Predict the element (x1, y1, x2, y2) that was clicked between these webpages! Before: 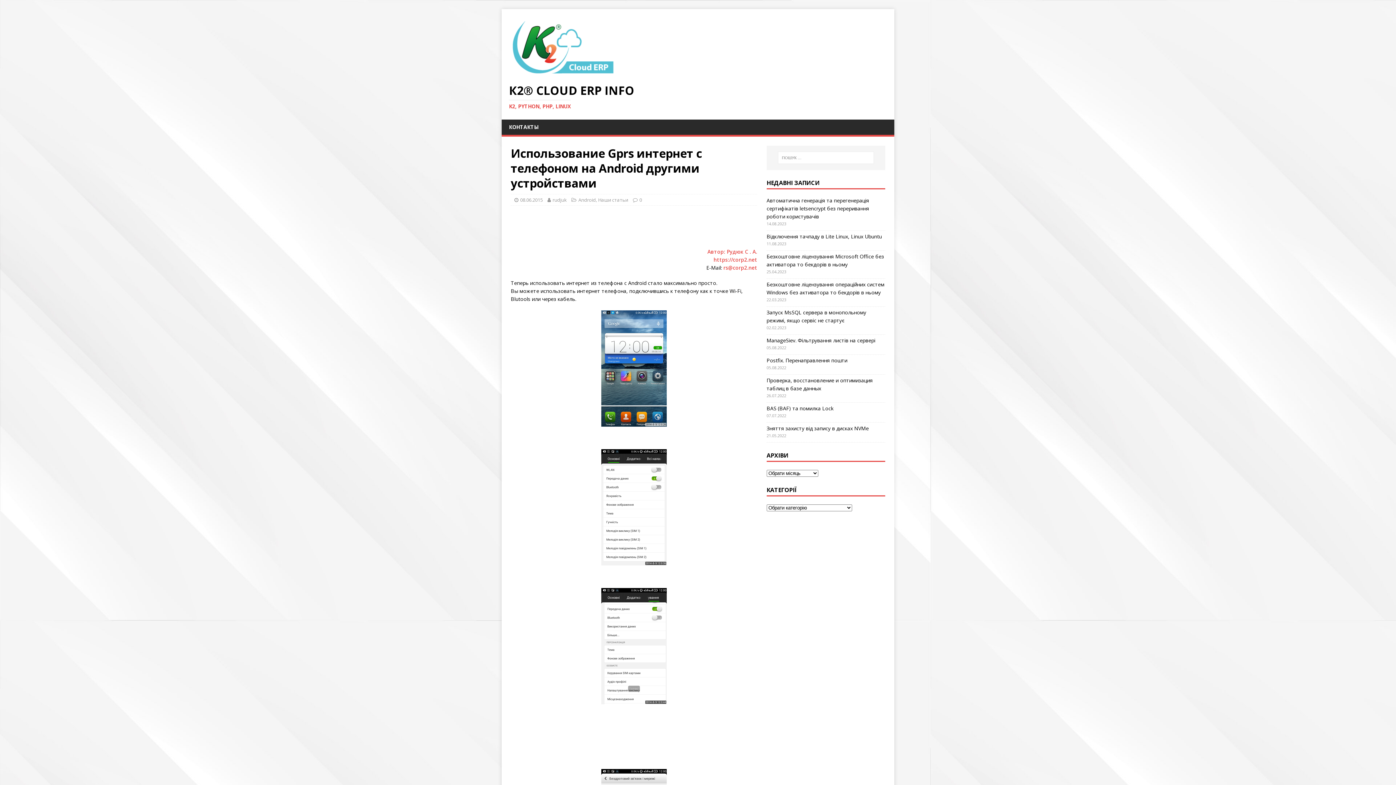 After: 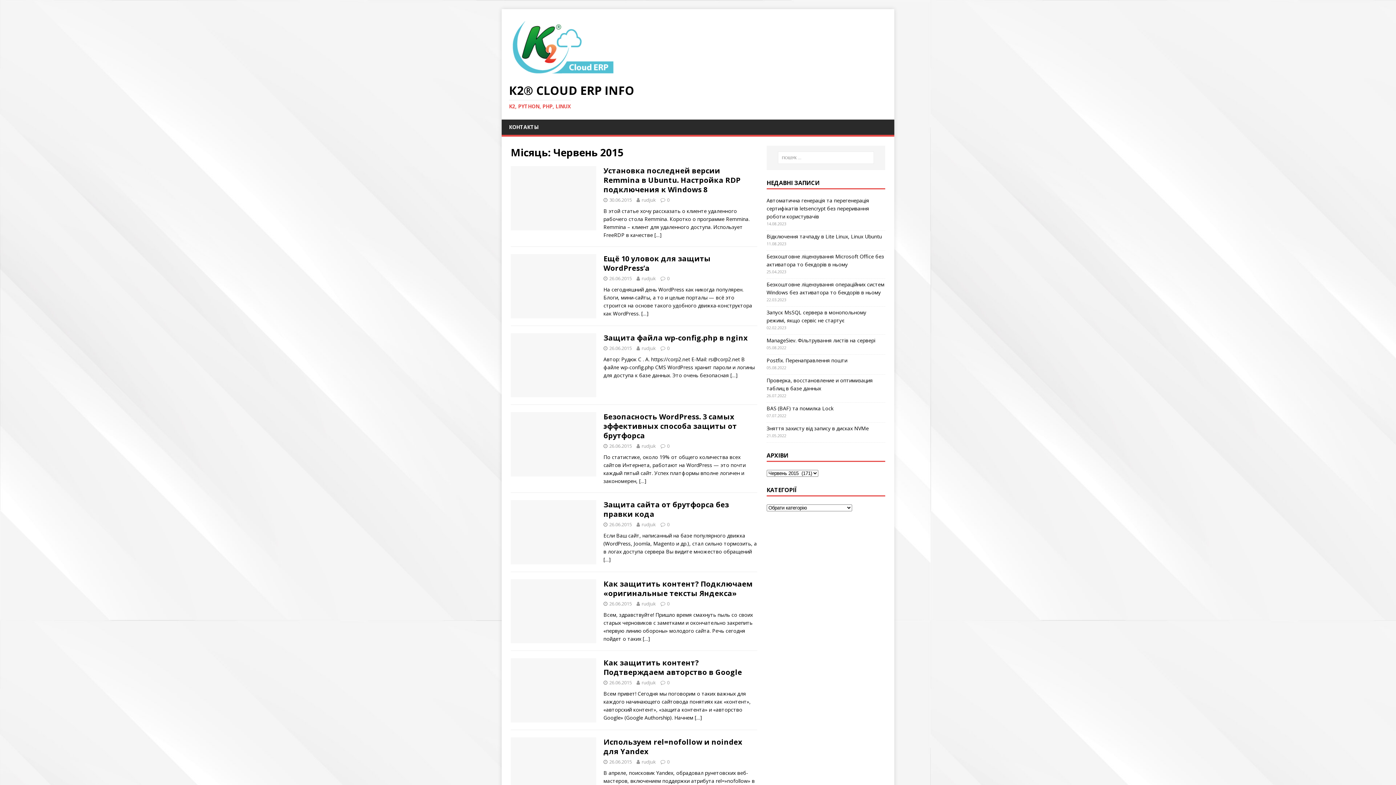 Action: label: 08.06.2015 bbox: (520, 196, 542, 203)